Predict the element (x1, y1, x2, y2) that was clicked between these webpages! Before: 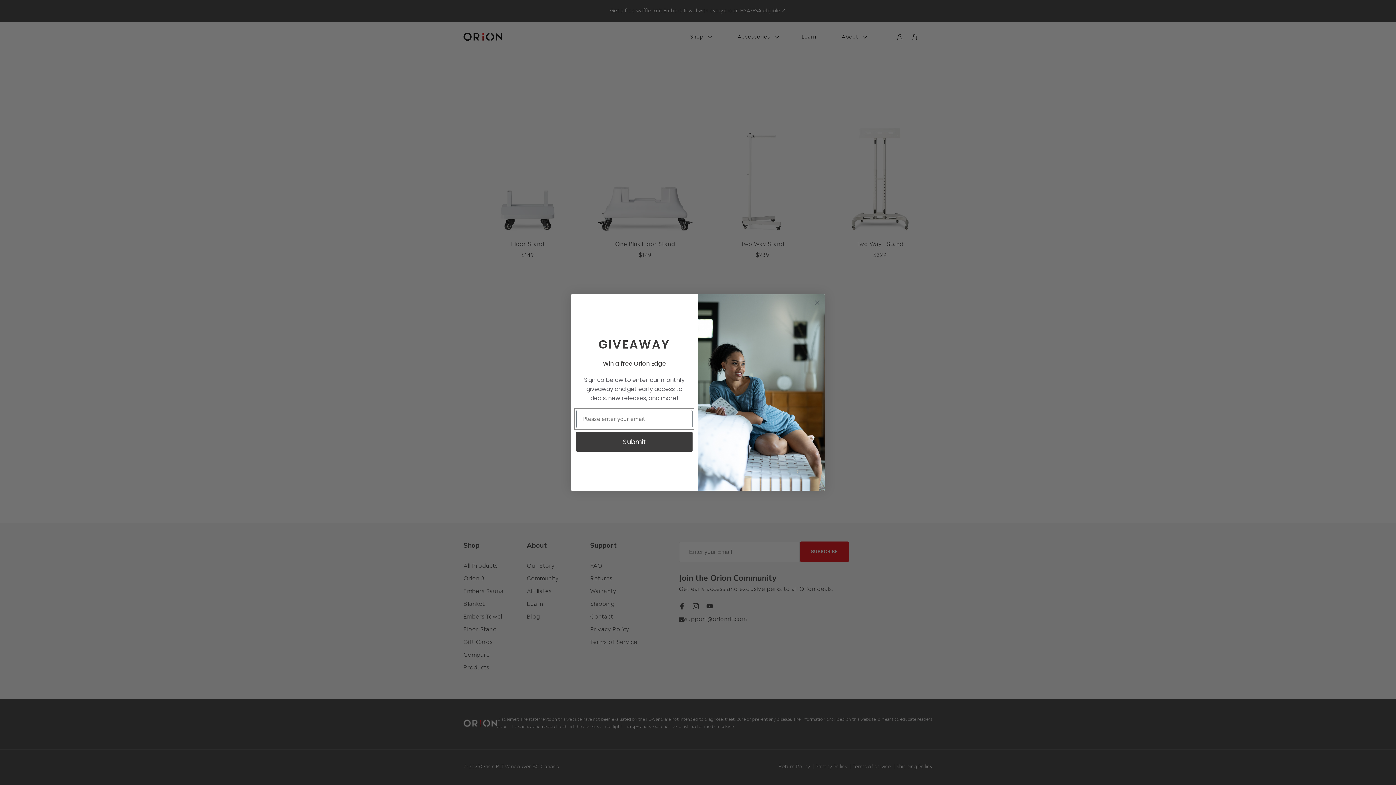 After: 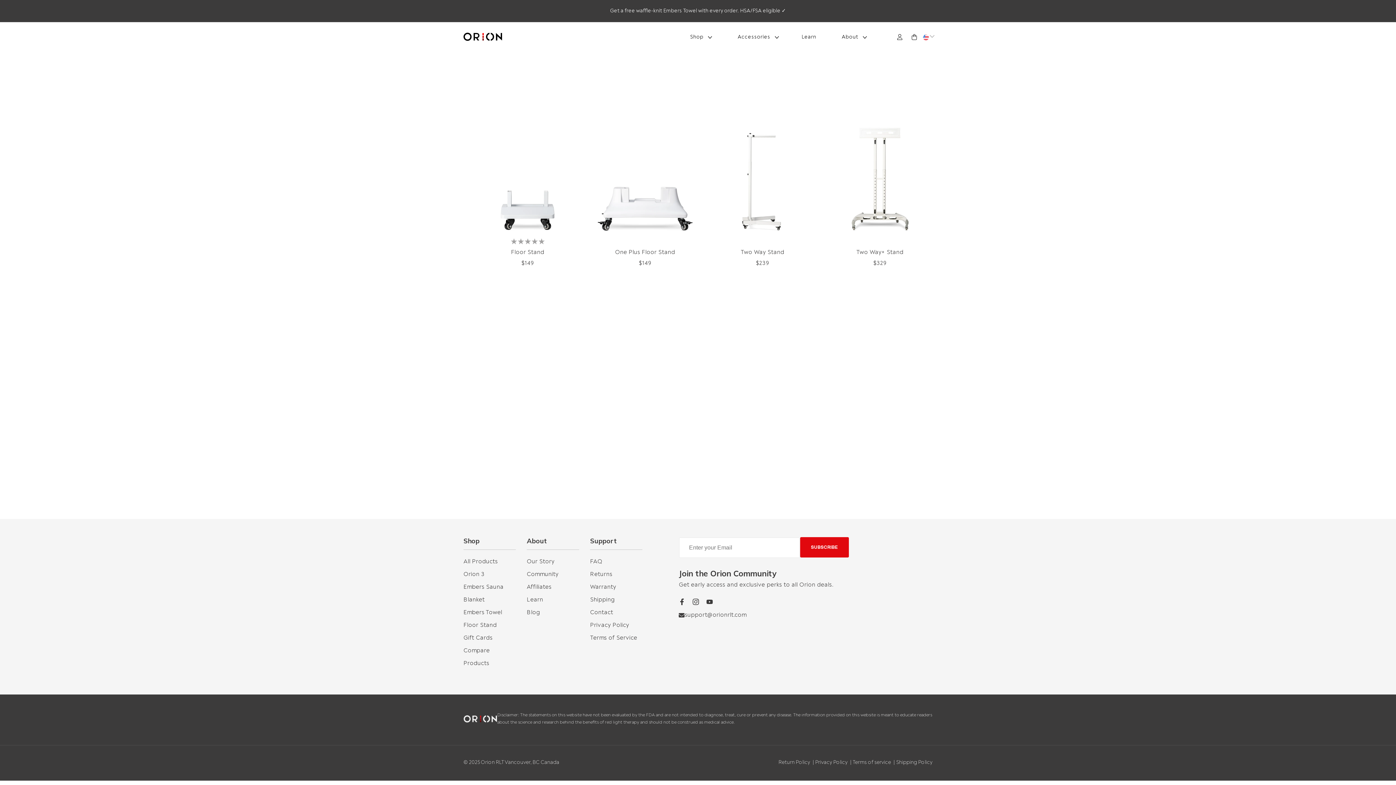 Action: label: Close dialog bbox: (812, 297, 822, 308)